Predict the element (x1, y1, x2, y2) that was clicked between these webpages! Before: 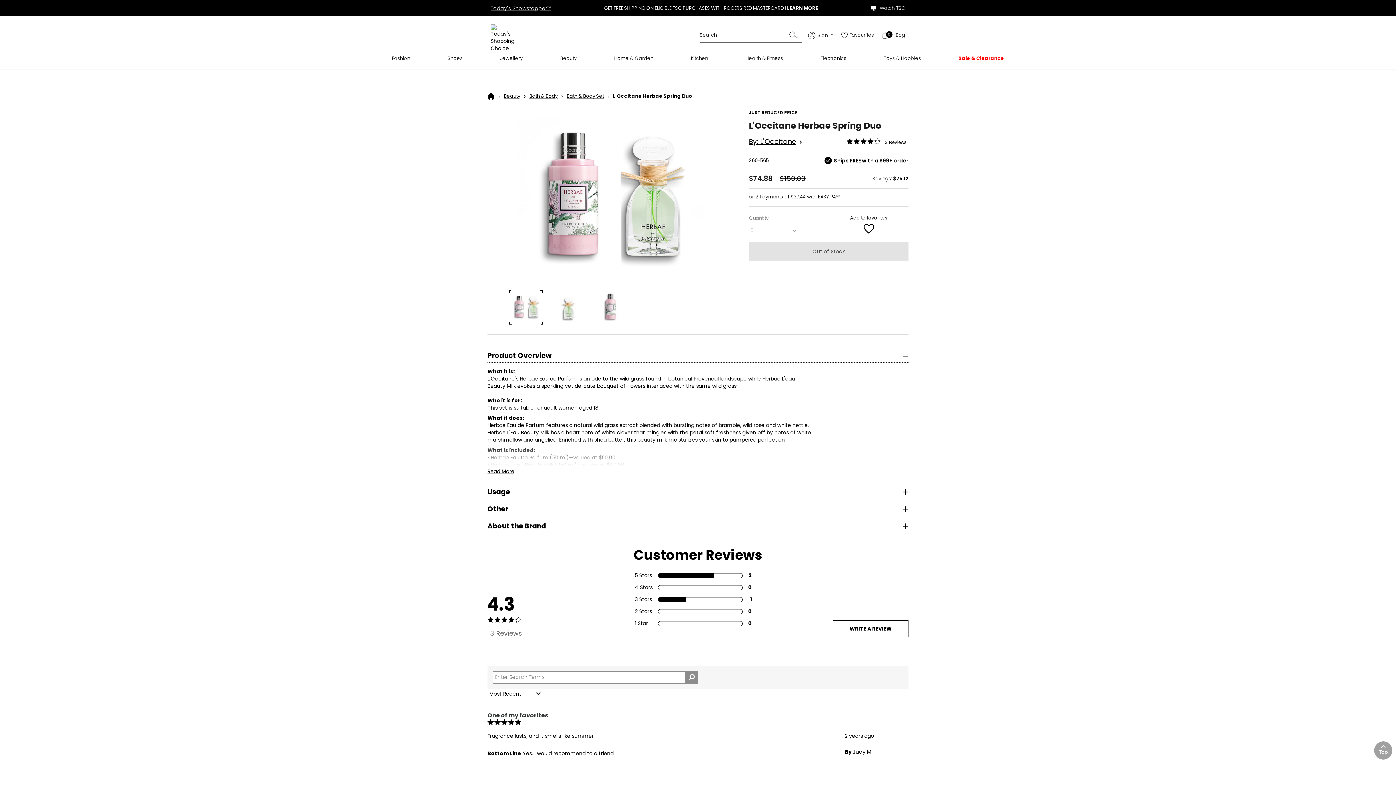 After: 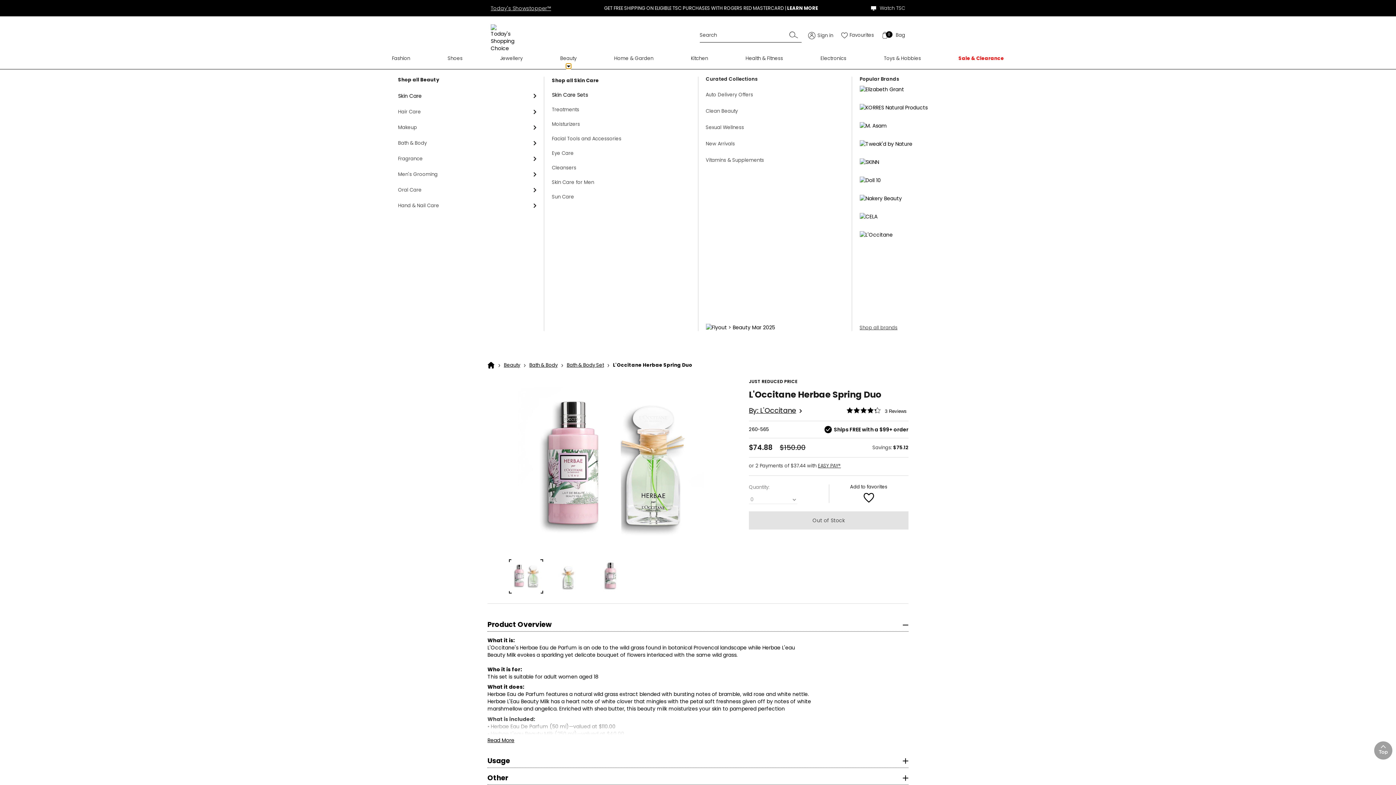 Action: bbox: (568, 69, 568, 69) label: Enter Beauty navigation